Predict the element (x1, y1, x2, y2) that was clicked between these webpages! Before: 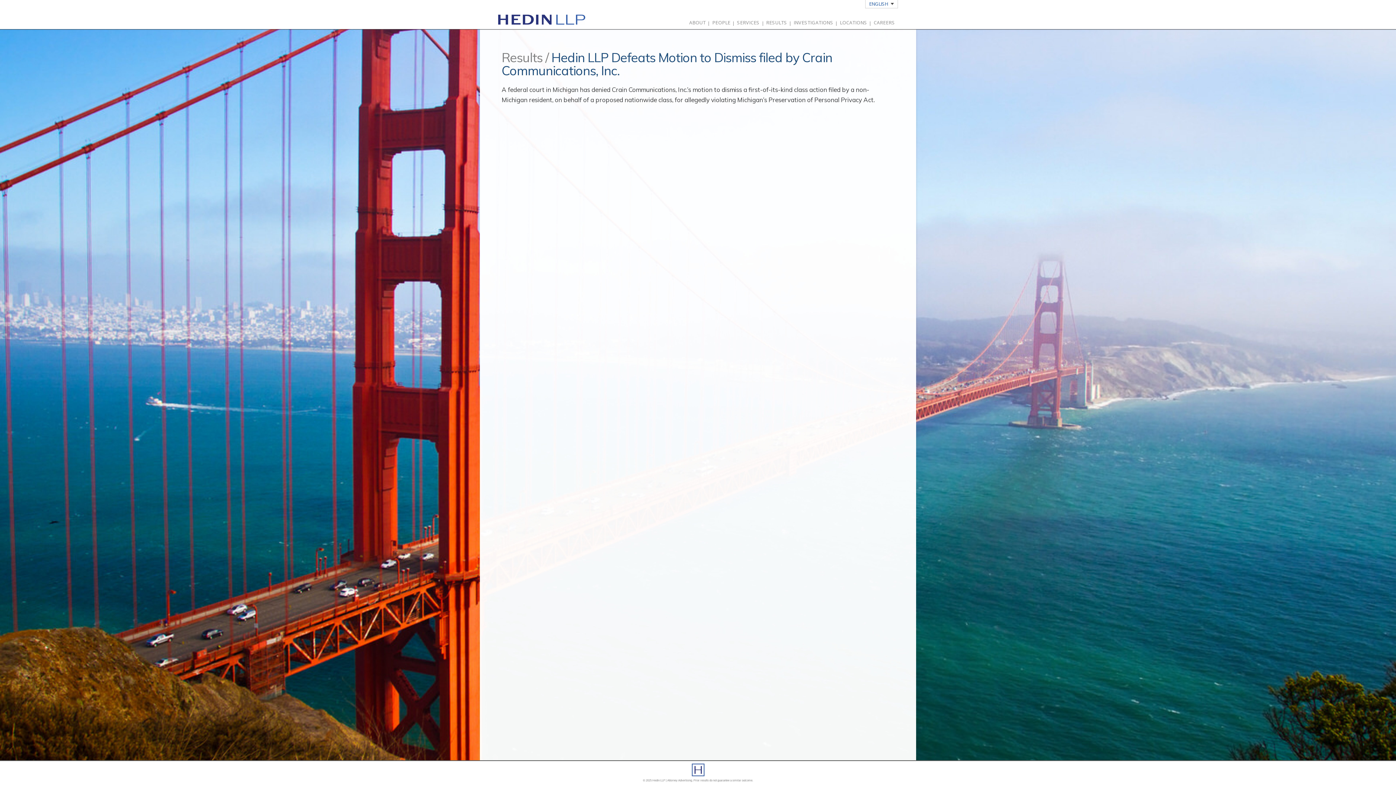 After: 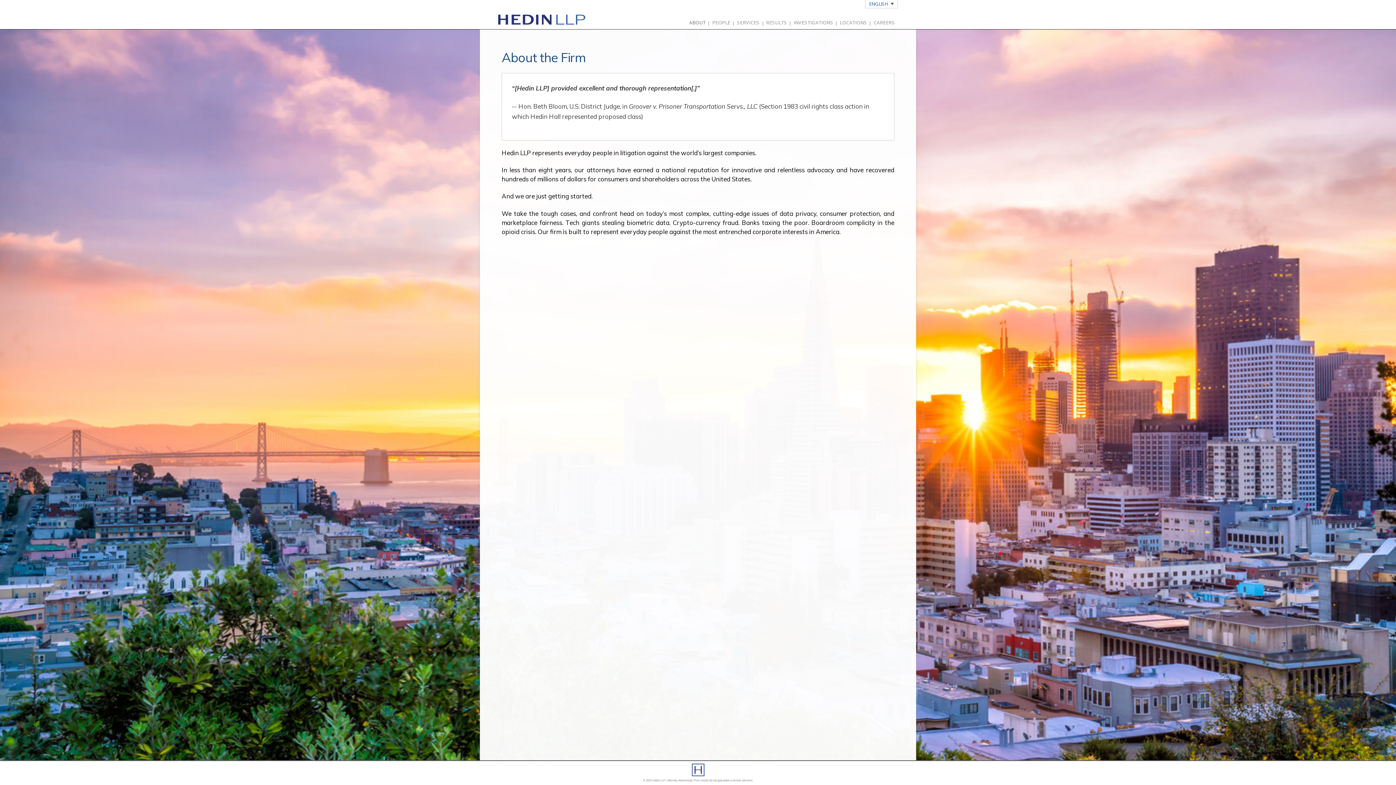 Action: bbox: (687, 17, 707, 27) label: ABOUT